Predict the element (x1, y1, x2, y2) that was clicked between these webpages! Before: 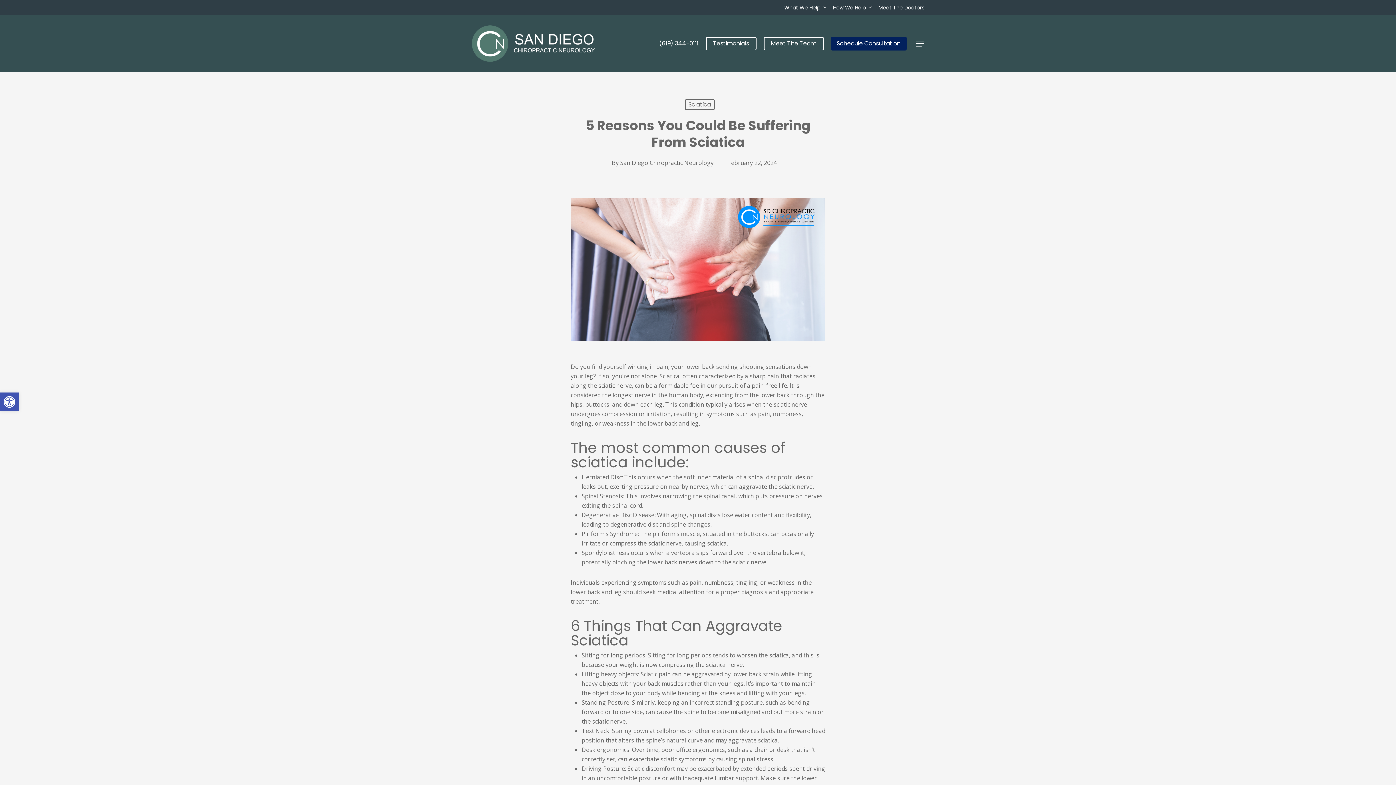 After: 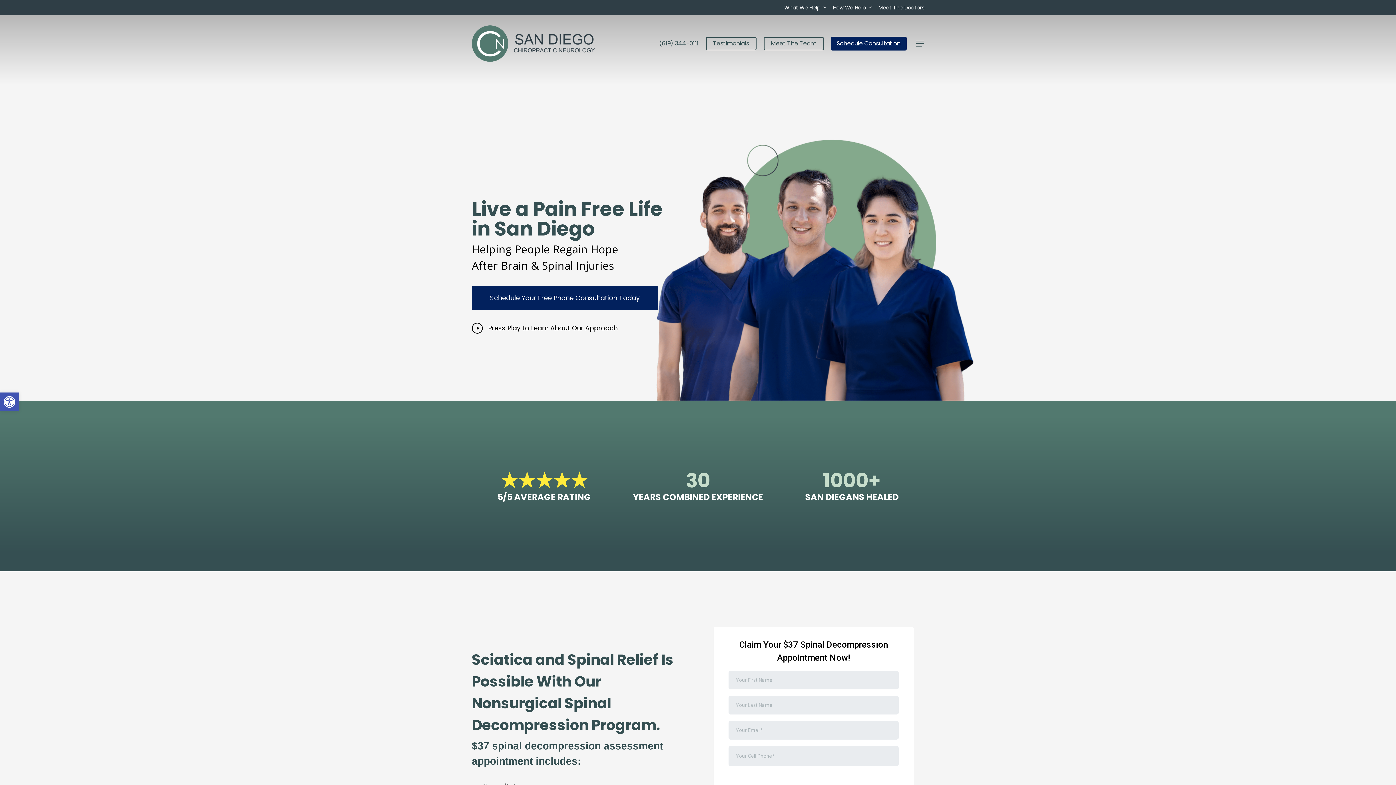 Action: bbox: (471, 25, 595, 61)